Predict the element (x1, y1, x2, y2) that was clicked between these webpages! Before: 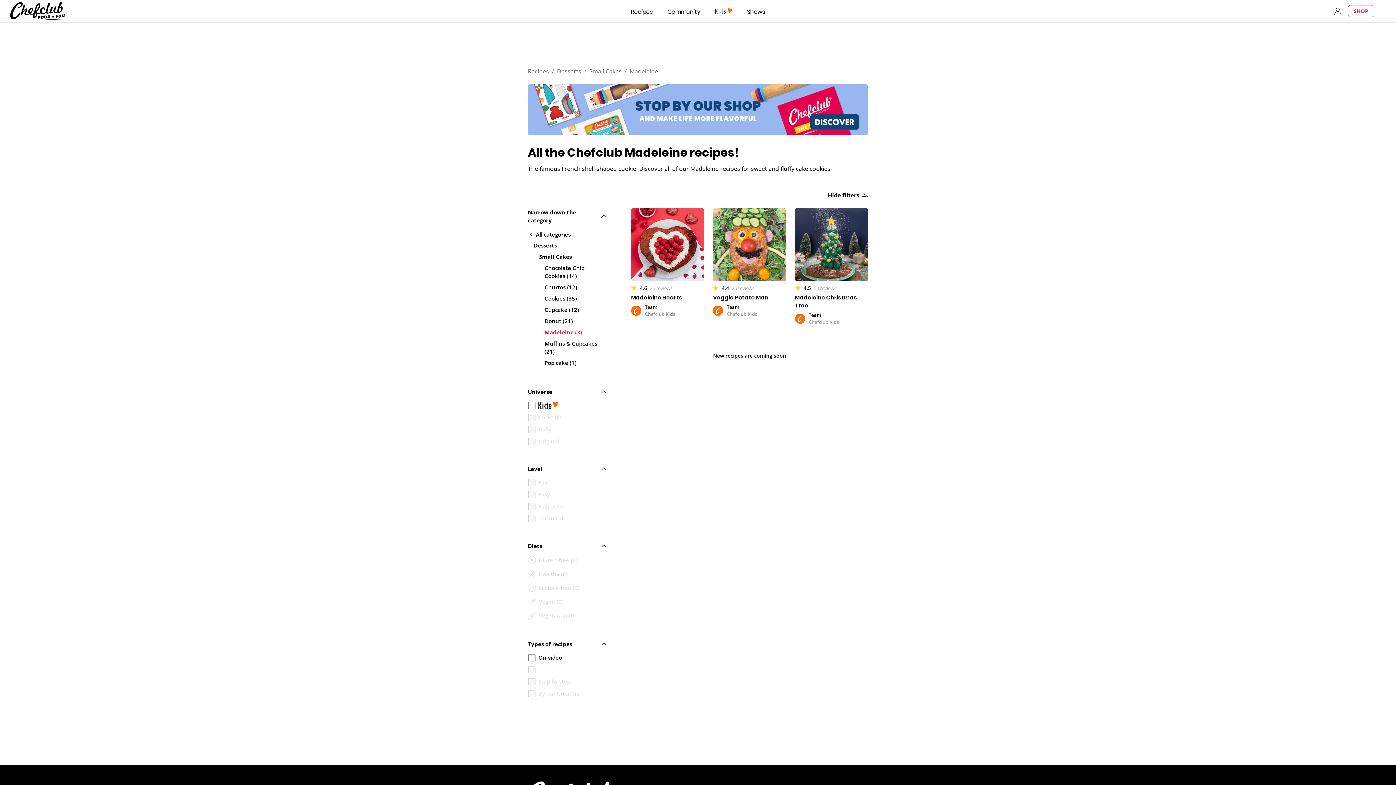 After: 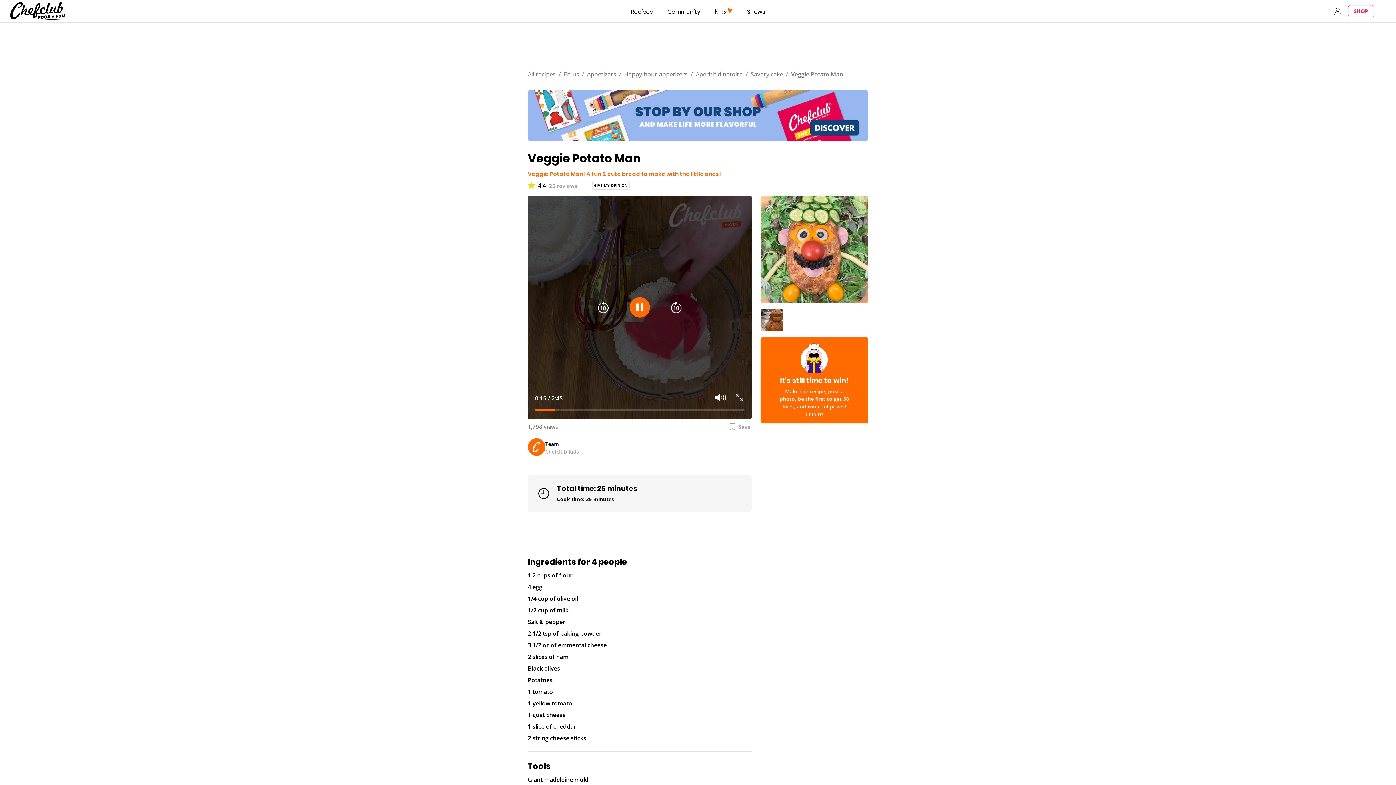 Action: bbox: (713, 223, 786, 358) label: 4.4

25 reviews

Veggie Potato Man

Team

Chefclub Kids